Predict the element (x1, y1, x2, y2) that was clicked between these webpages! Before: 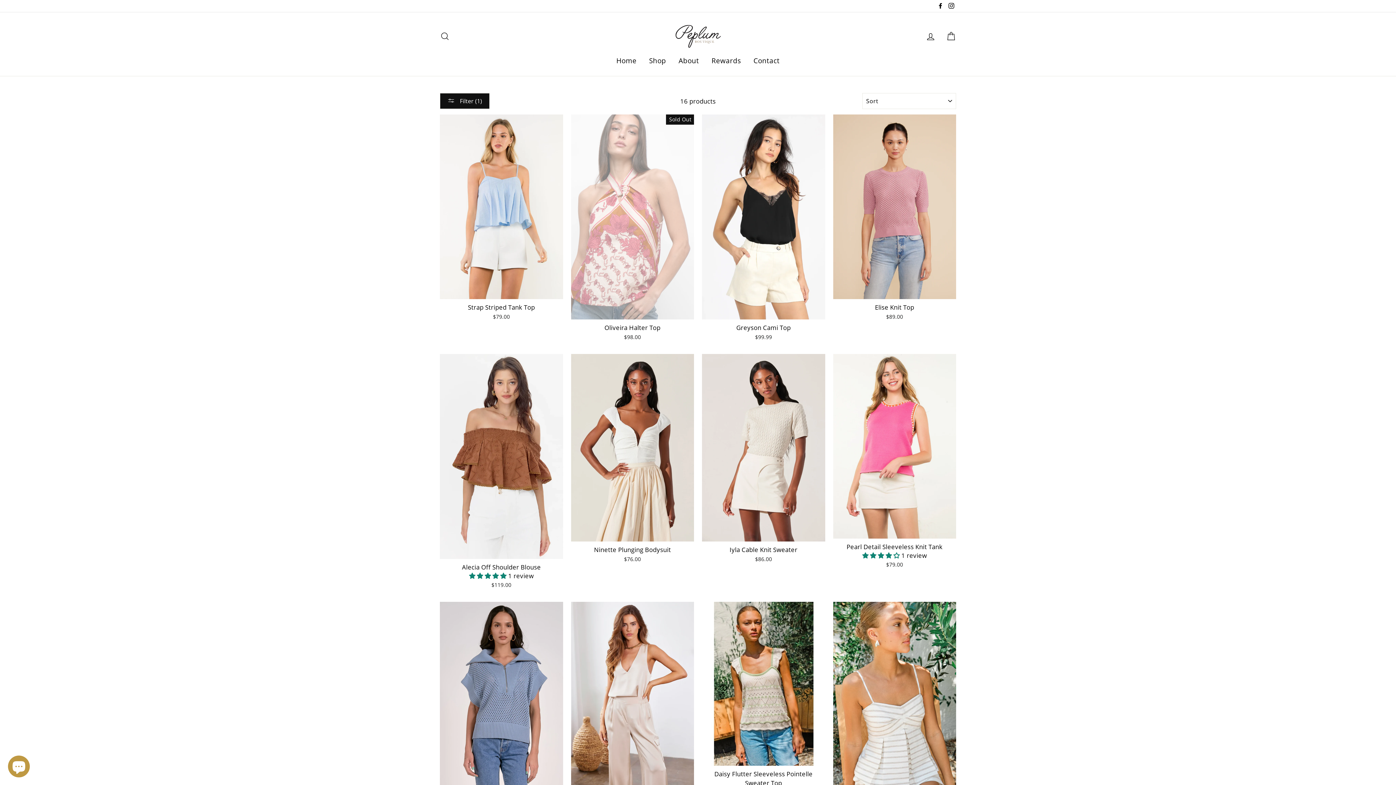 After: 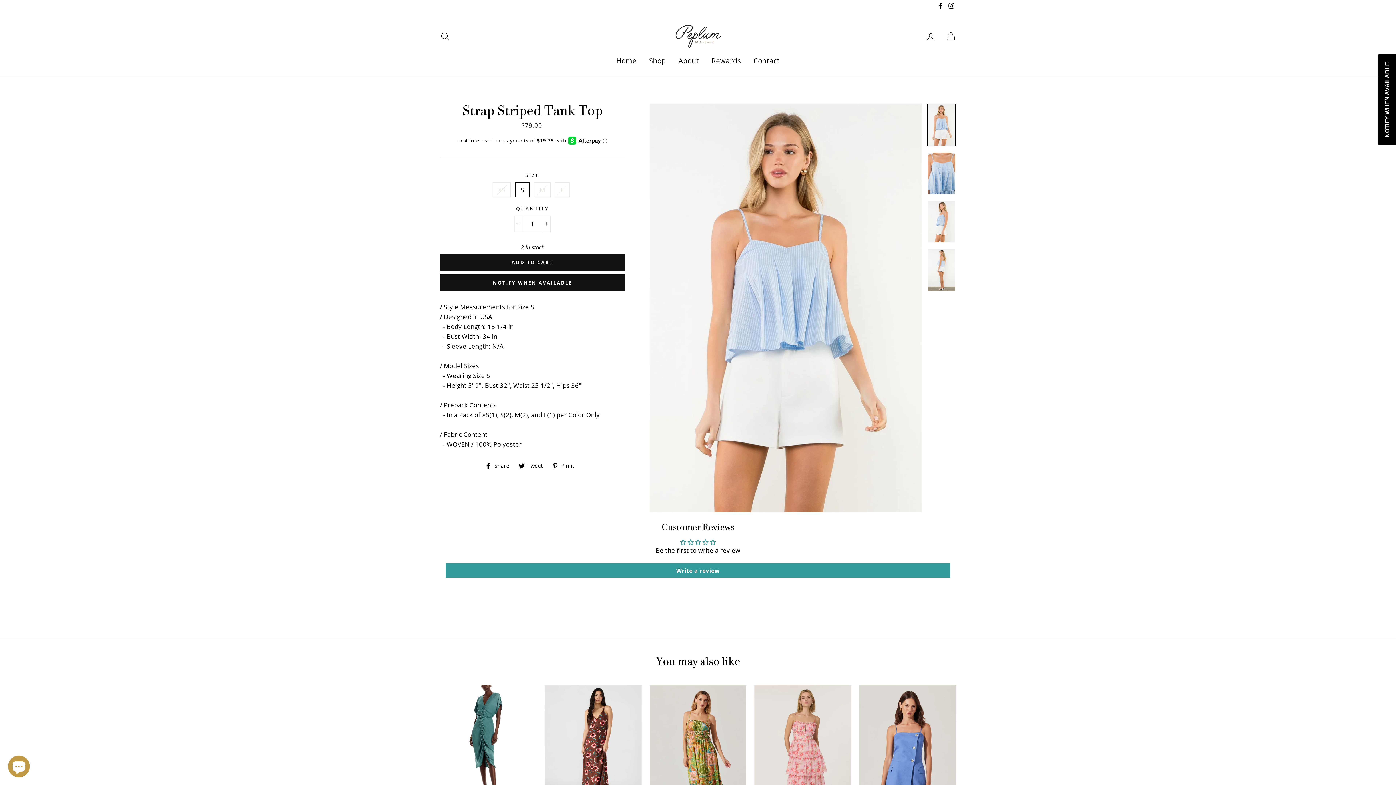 Action: label: Strap Striped Tank Top
$79.00 bbox: (440, 114, 563, 322)